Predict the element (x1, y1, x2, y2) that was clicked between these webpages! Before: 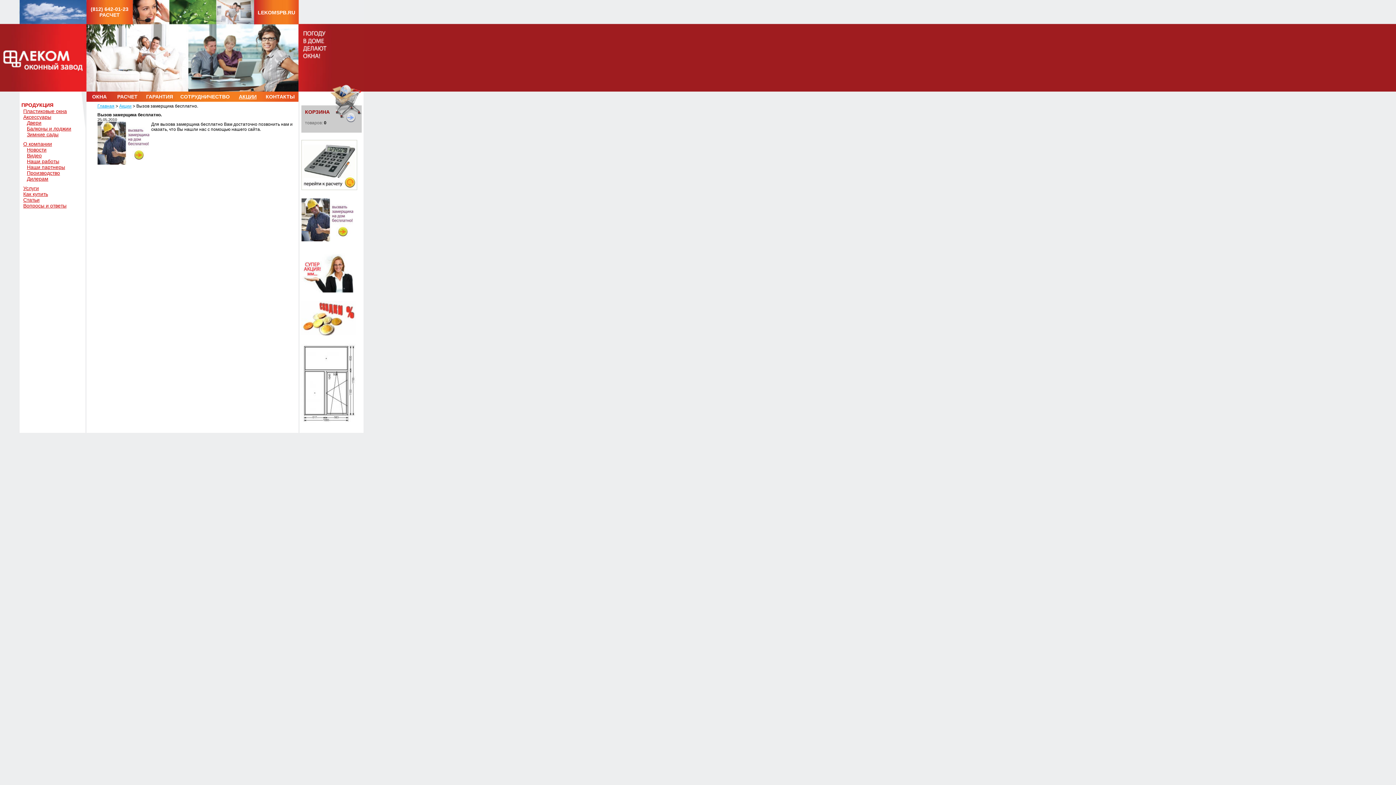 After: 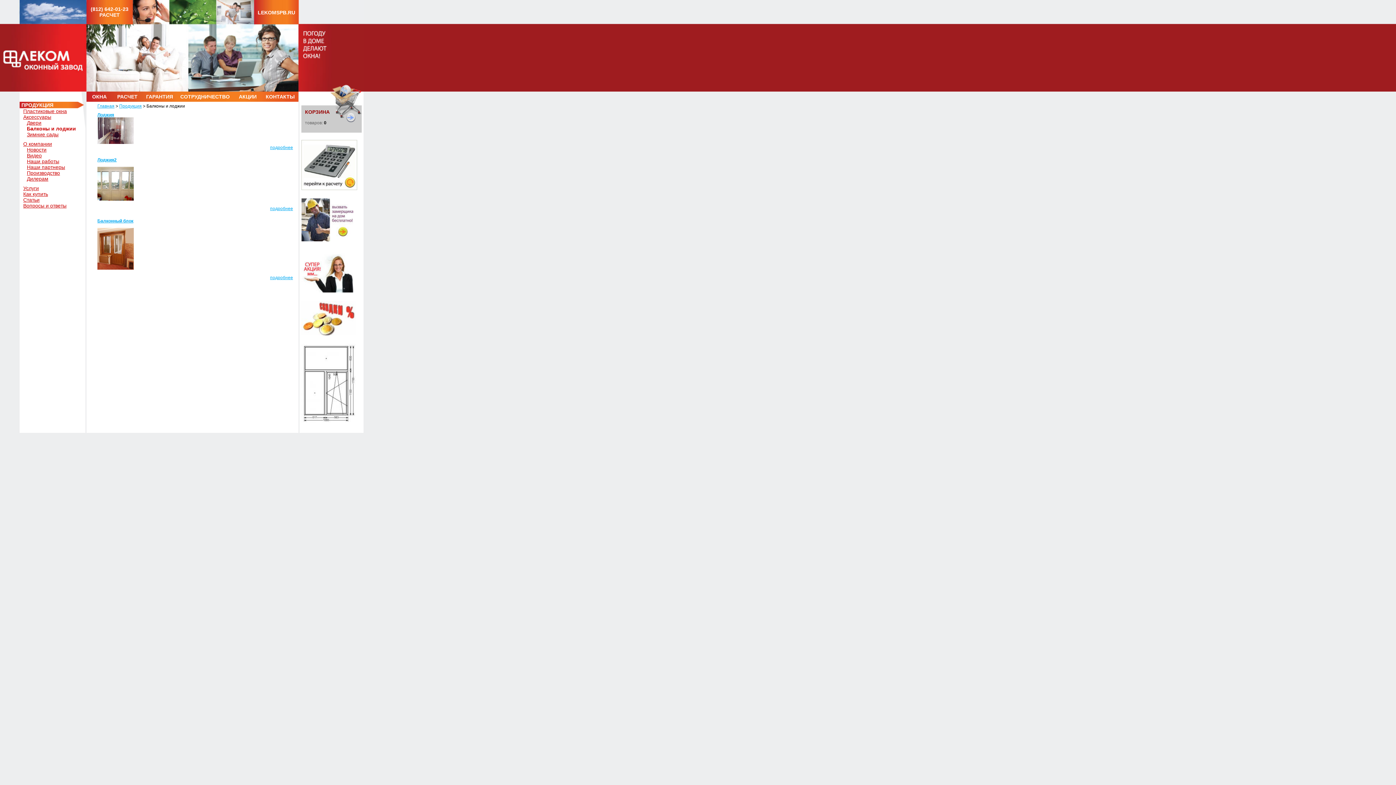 Action: label: Балконы и лоджии bbox: (26, 125, 71, 131)